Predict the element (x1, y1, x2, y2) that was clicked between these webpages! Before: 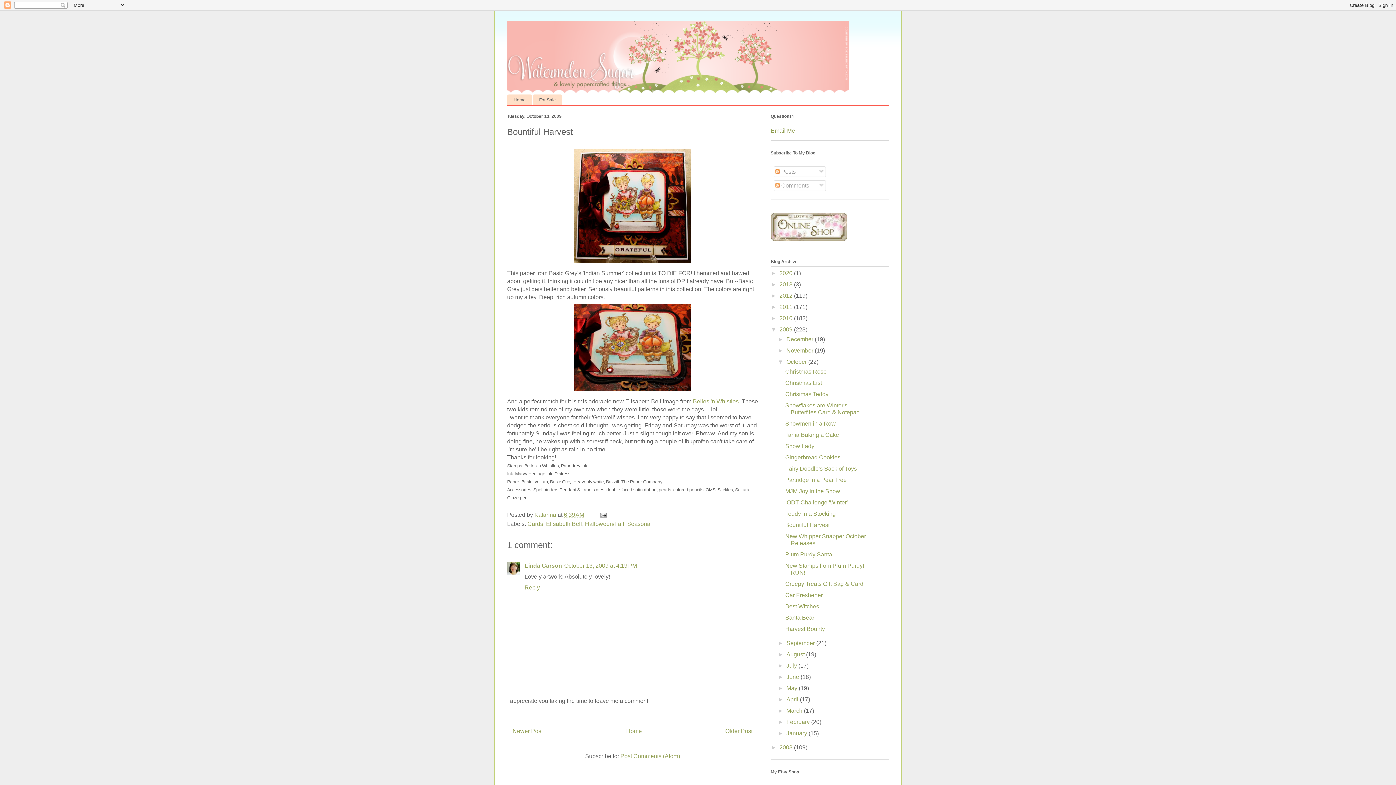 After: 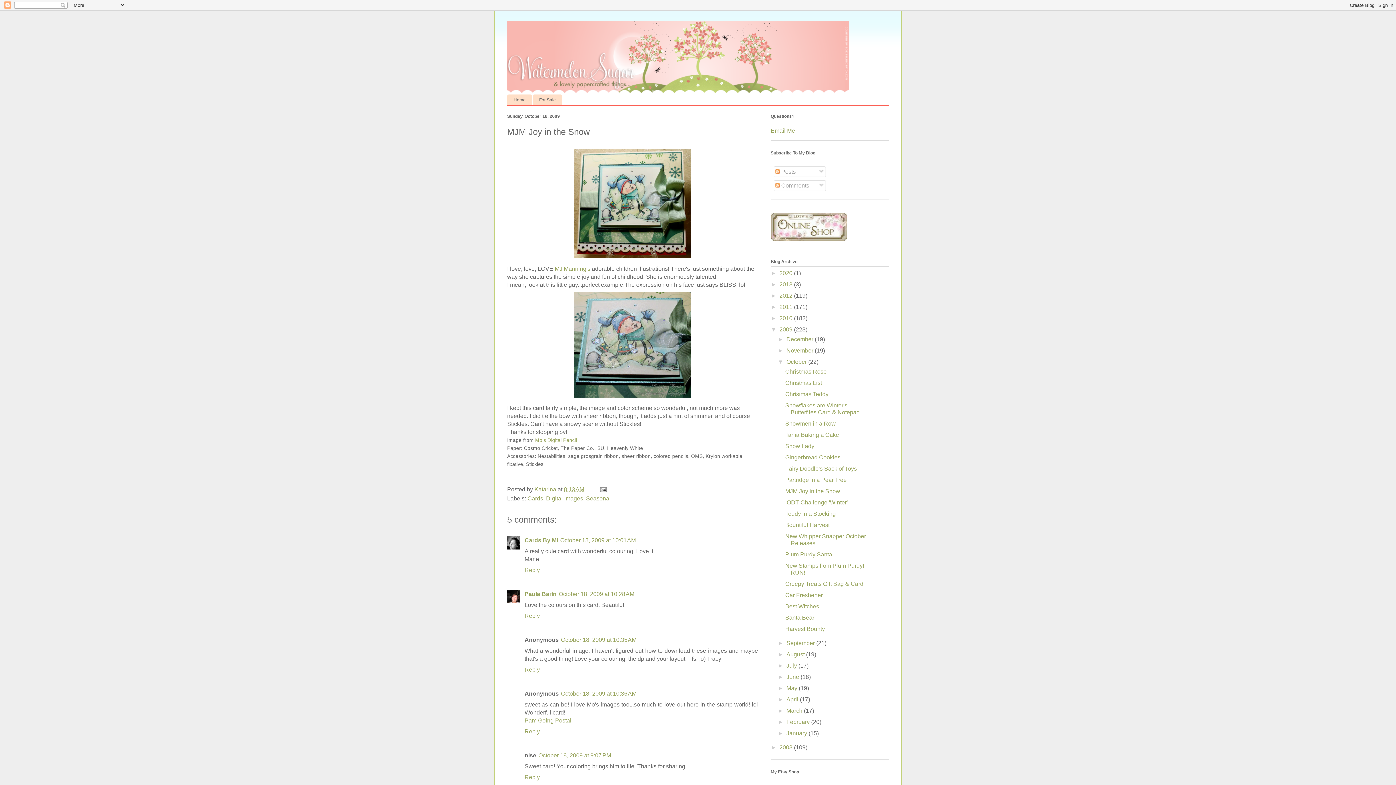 Action: bbox: (785, 488, 840, 494) label: MJM Joy in the Snow